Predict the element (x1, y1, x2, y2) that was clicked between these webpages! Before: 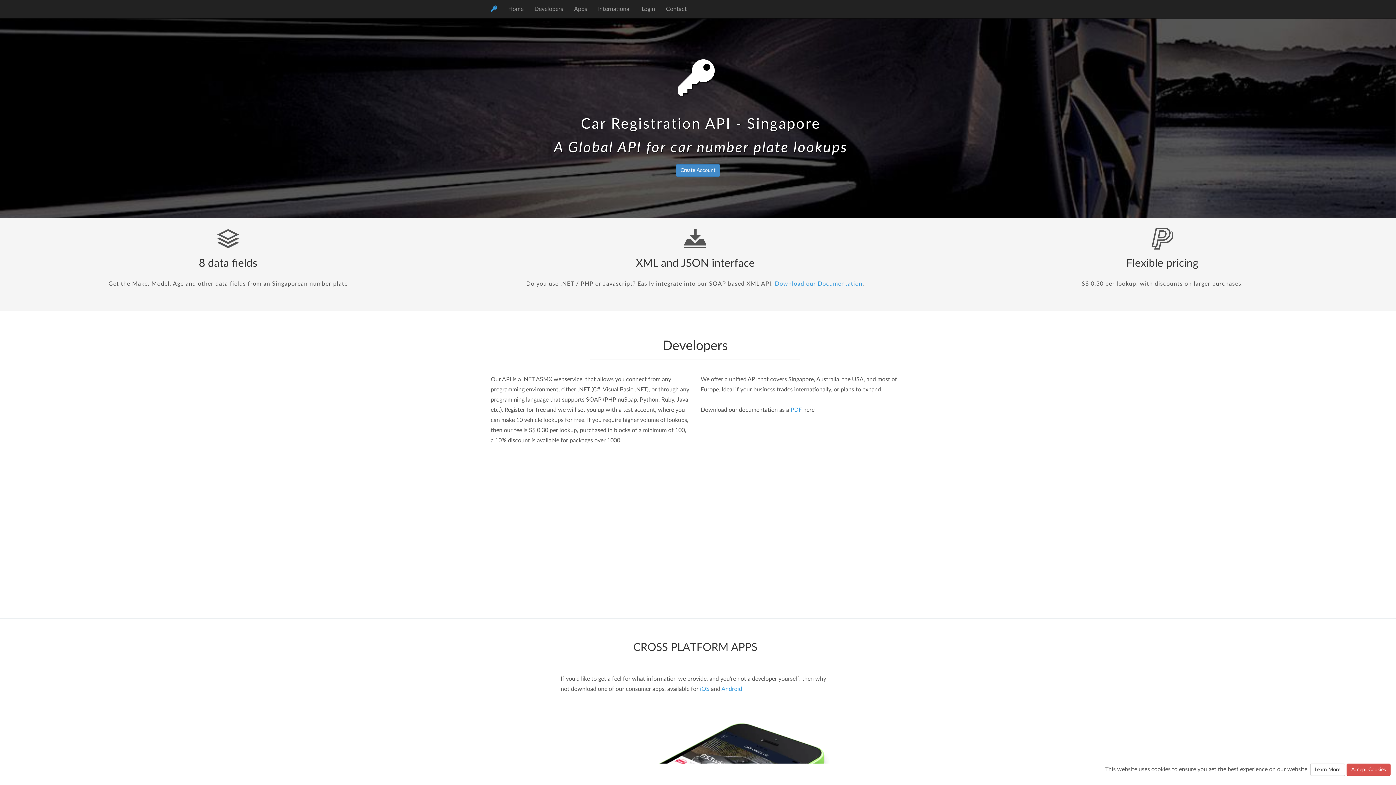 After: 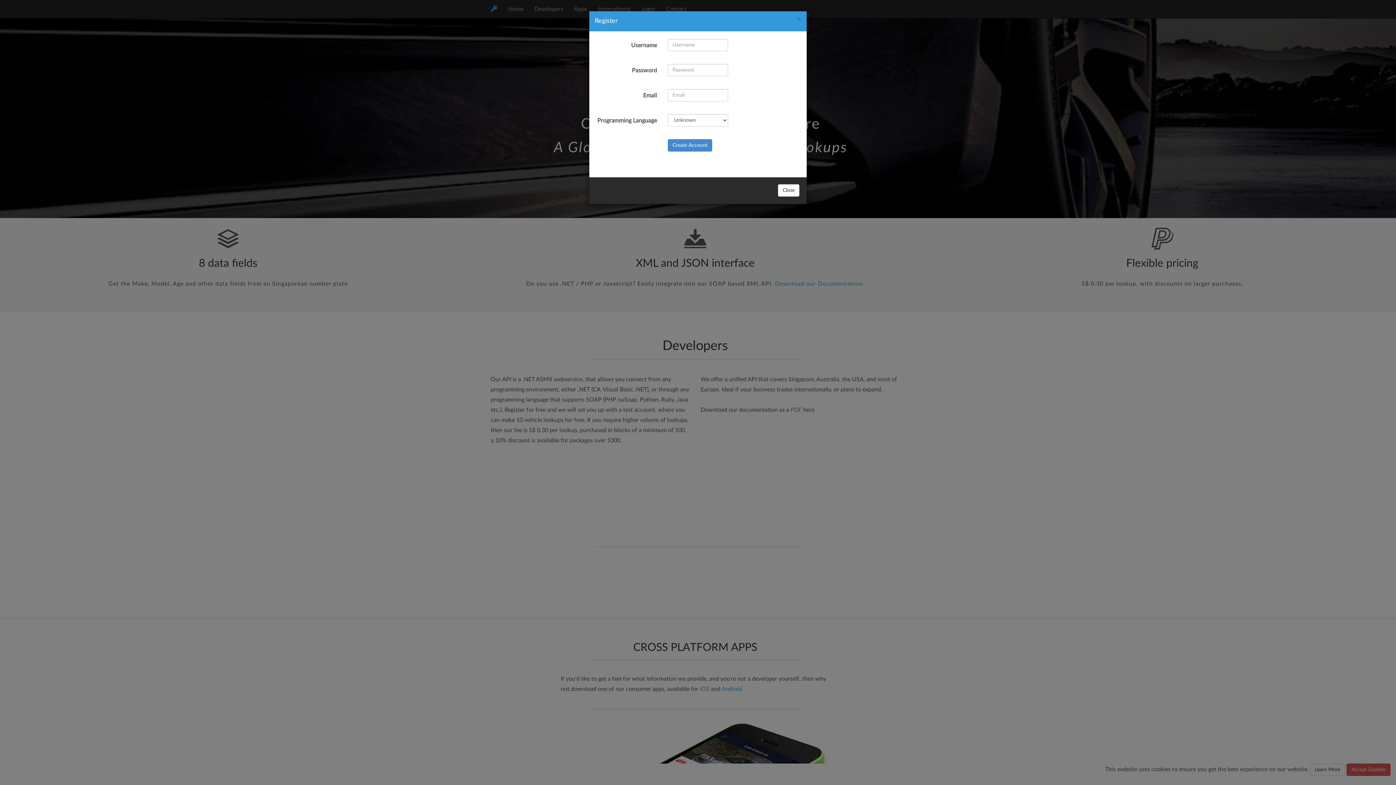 Action: bbox: (676, 164, 720, 176) label: Create Account